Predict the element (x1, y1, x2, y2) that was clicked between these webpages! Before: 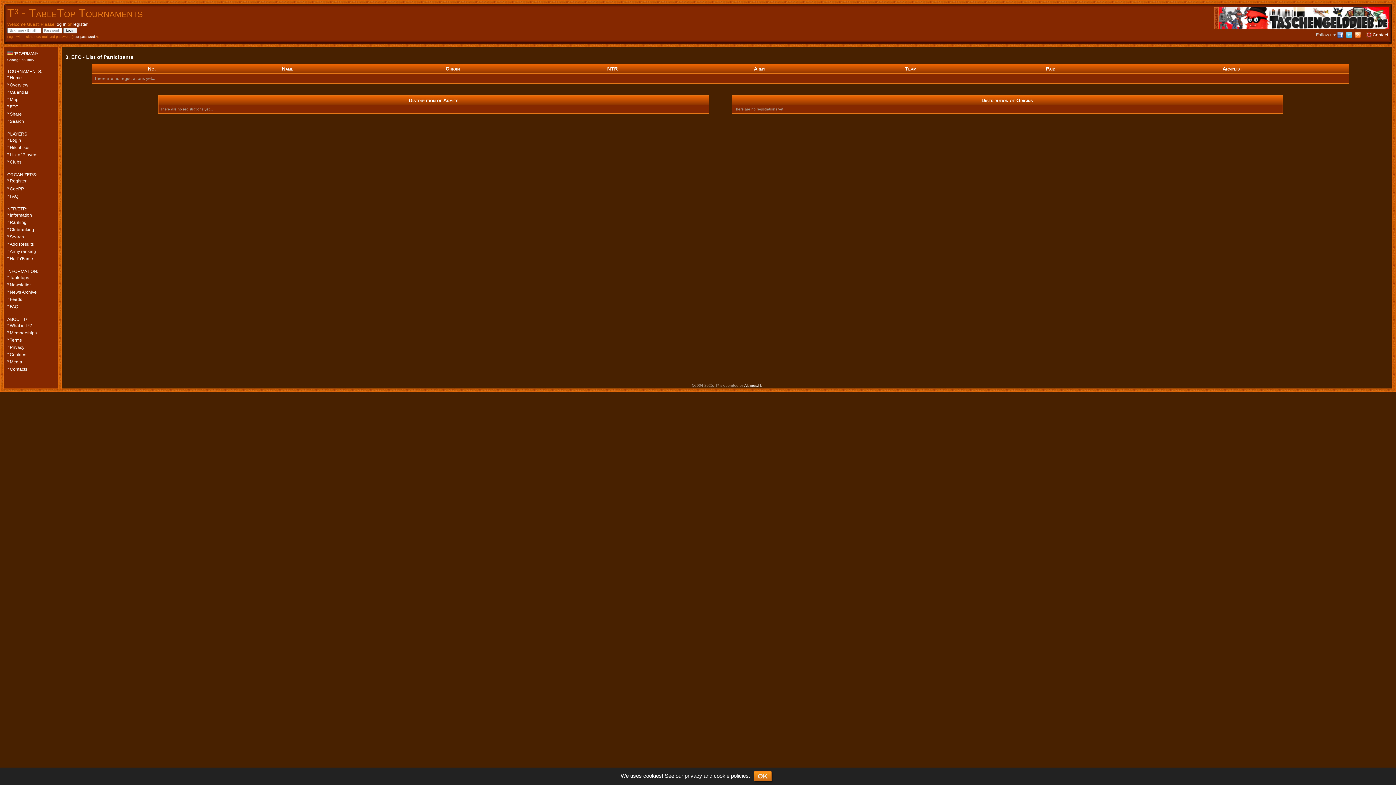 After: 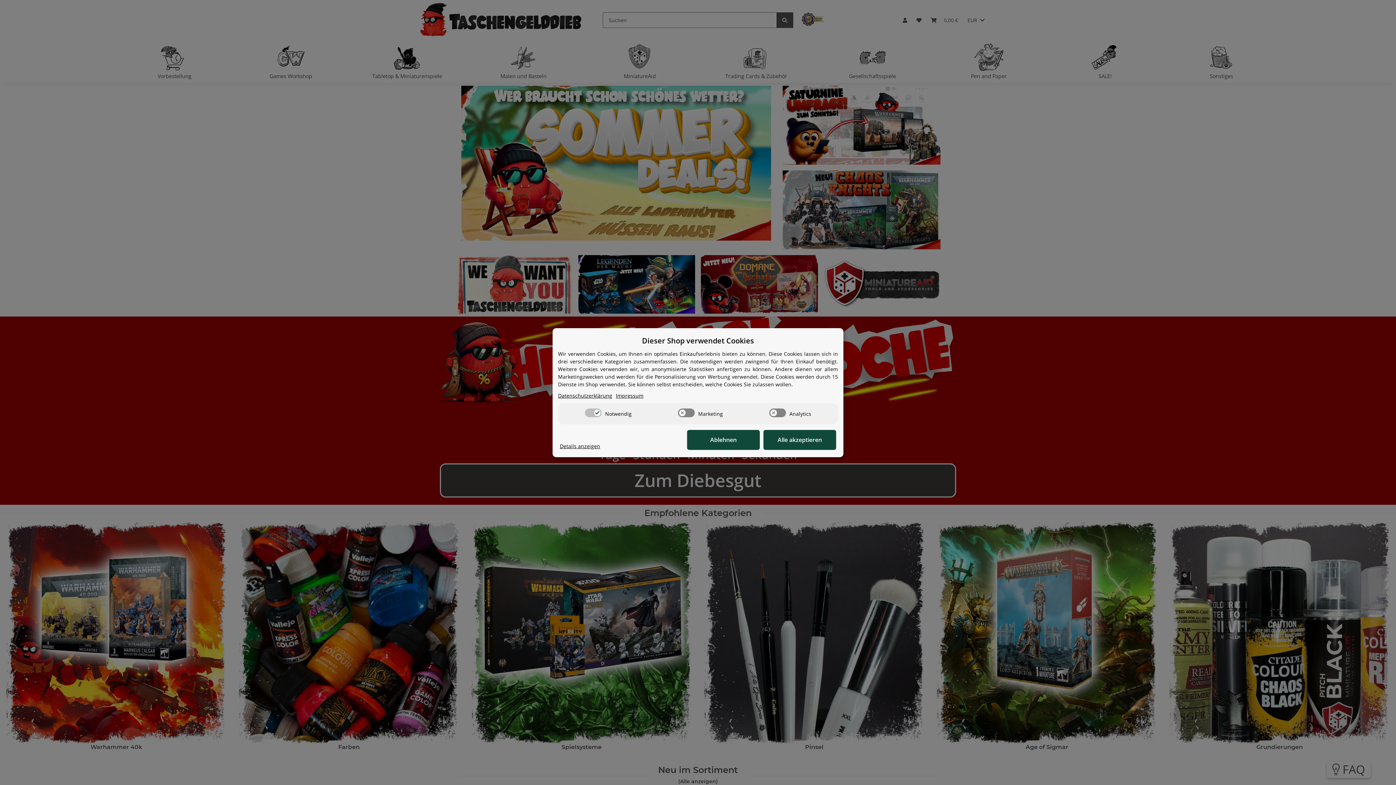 Action: bbox: (1218, 25, 1389, 30)